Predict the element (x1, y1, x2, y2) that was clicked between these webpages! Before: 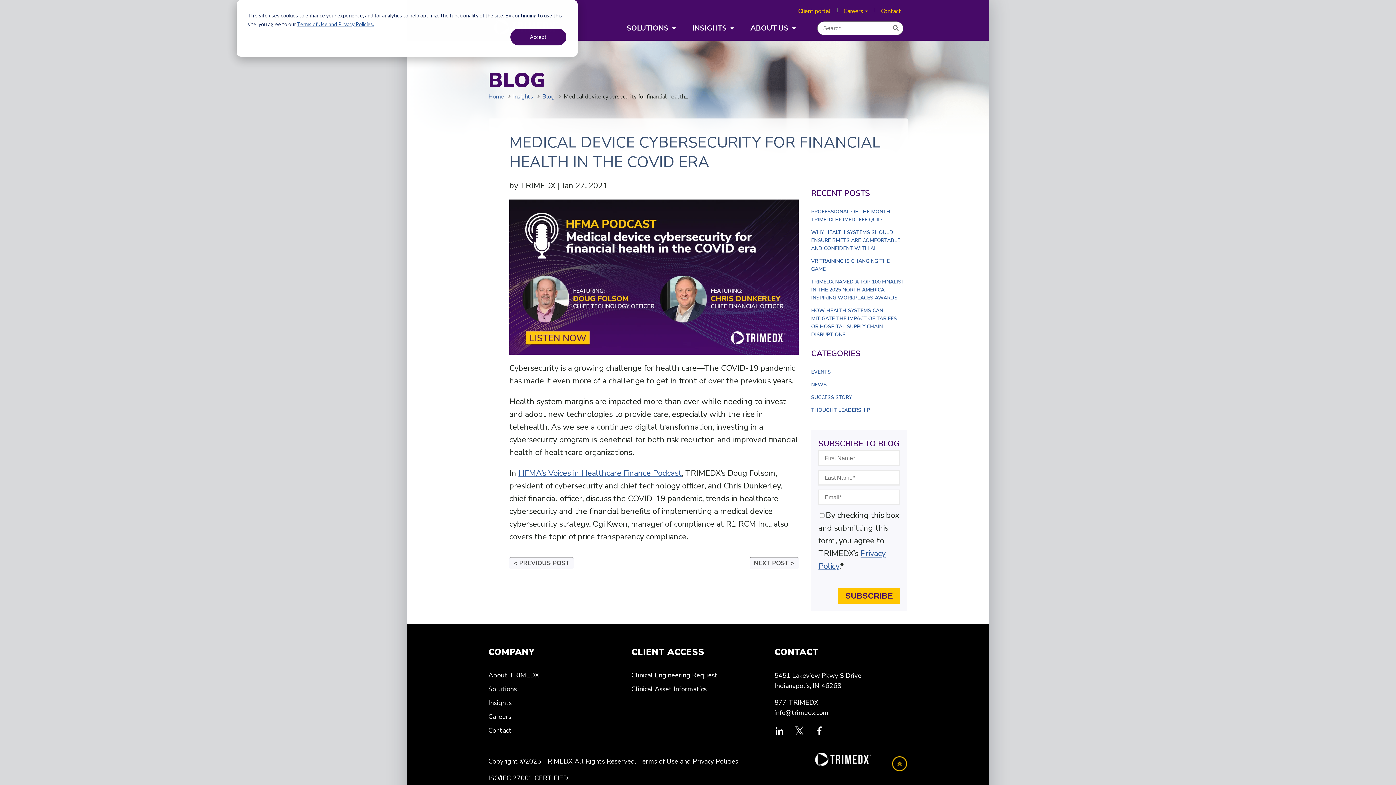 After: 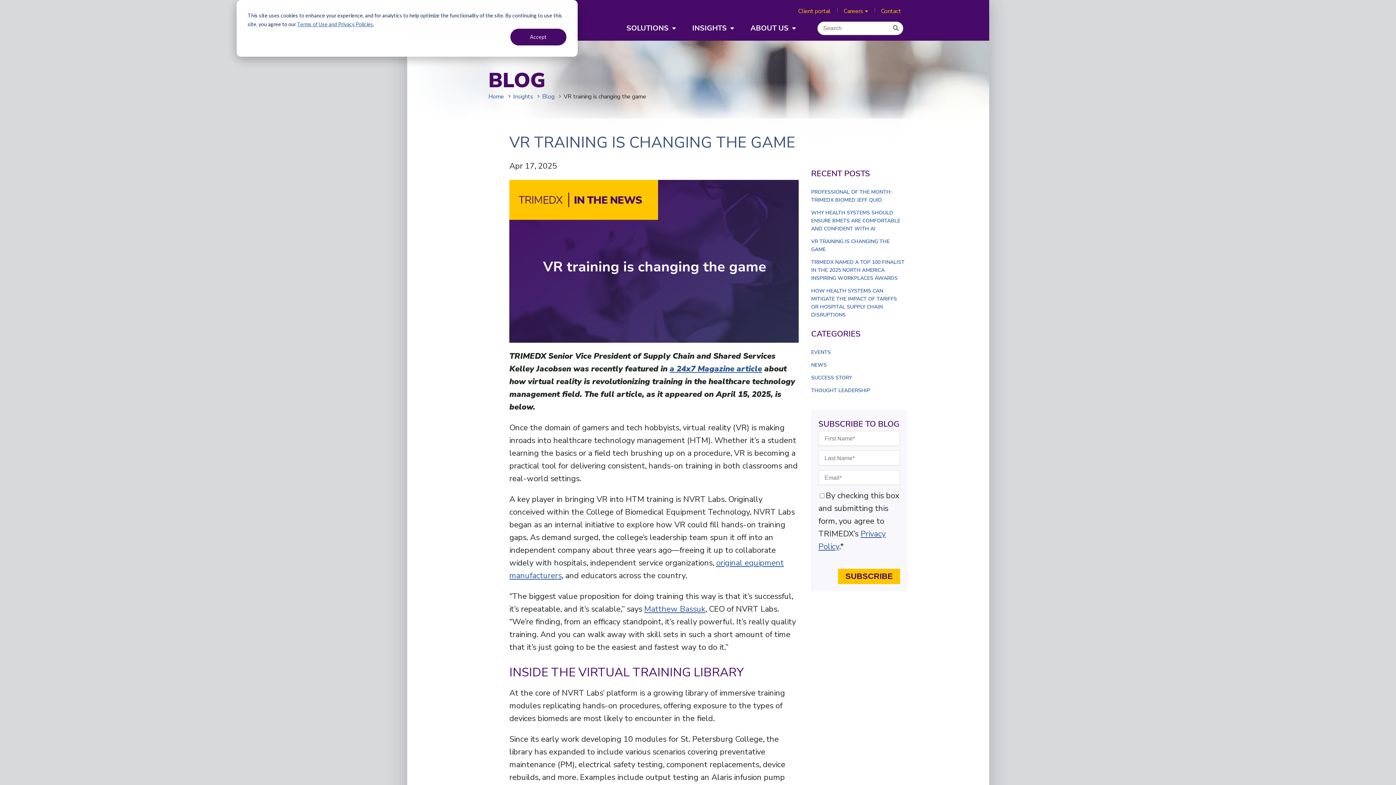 Action: bbox: (811, 257, 889, 276) label: VR TRAINING IS CHANGING THE GAME